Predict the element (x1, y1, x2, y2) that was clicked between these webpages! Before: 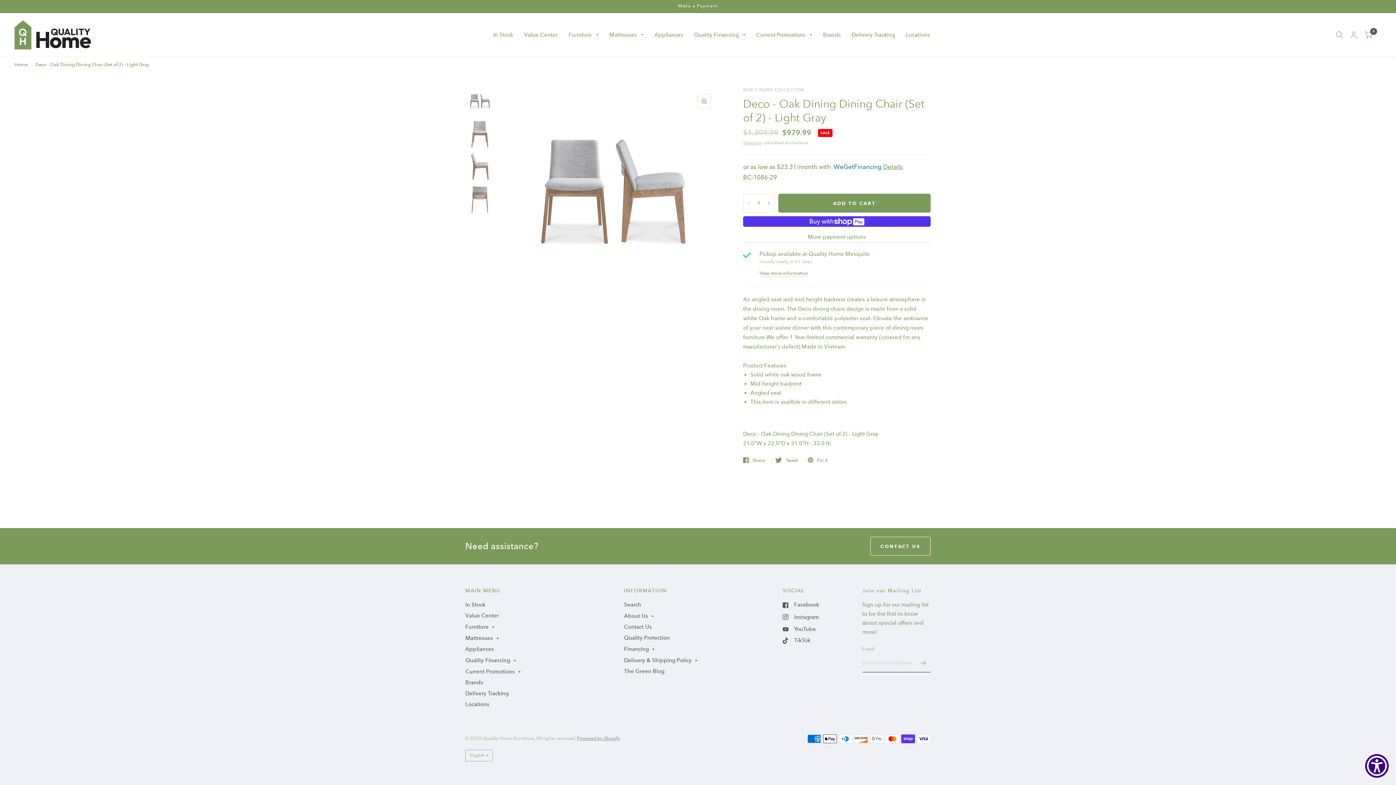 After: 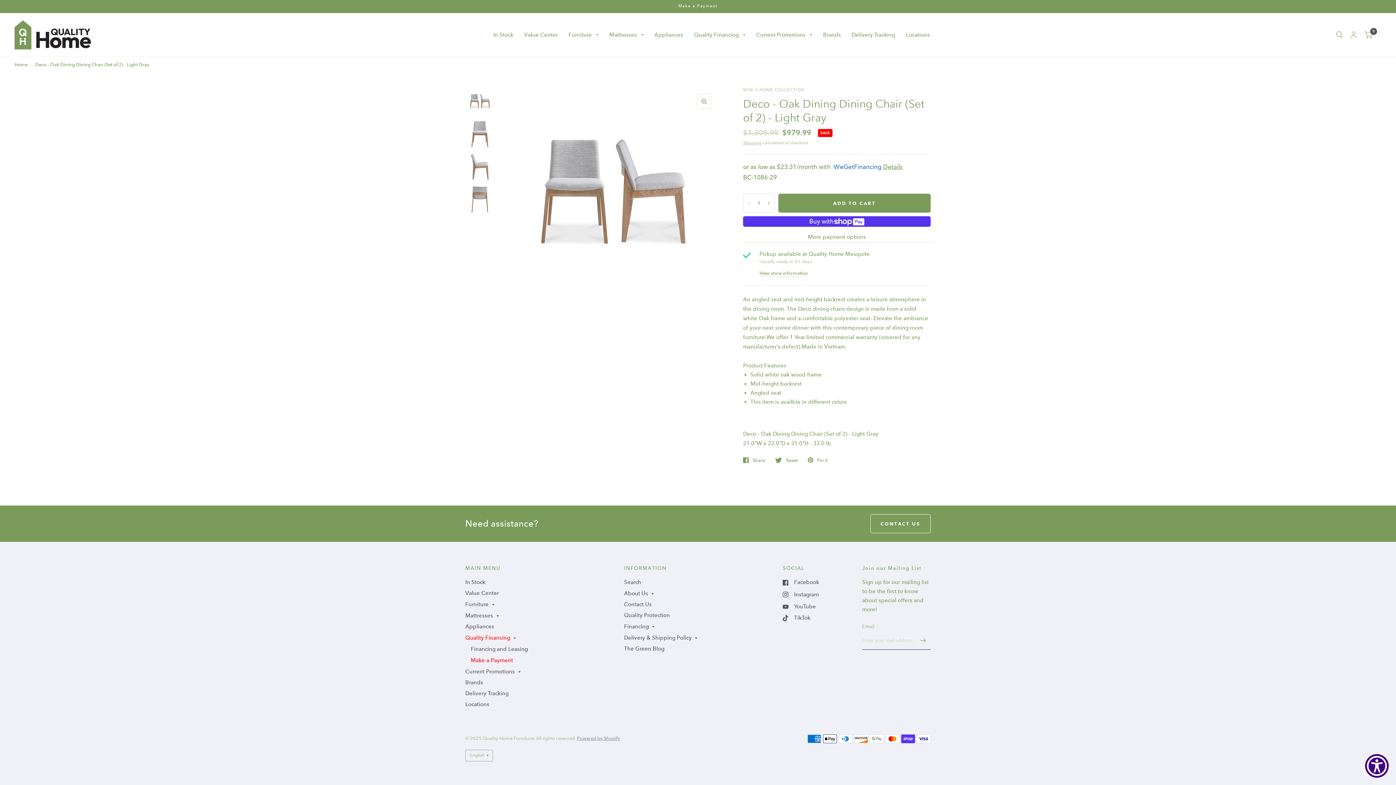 Action: label: Quality Financing bbox: (465, 656, 510, 665)